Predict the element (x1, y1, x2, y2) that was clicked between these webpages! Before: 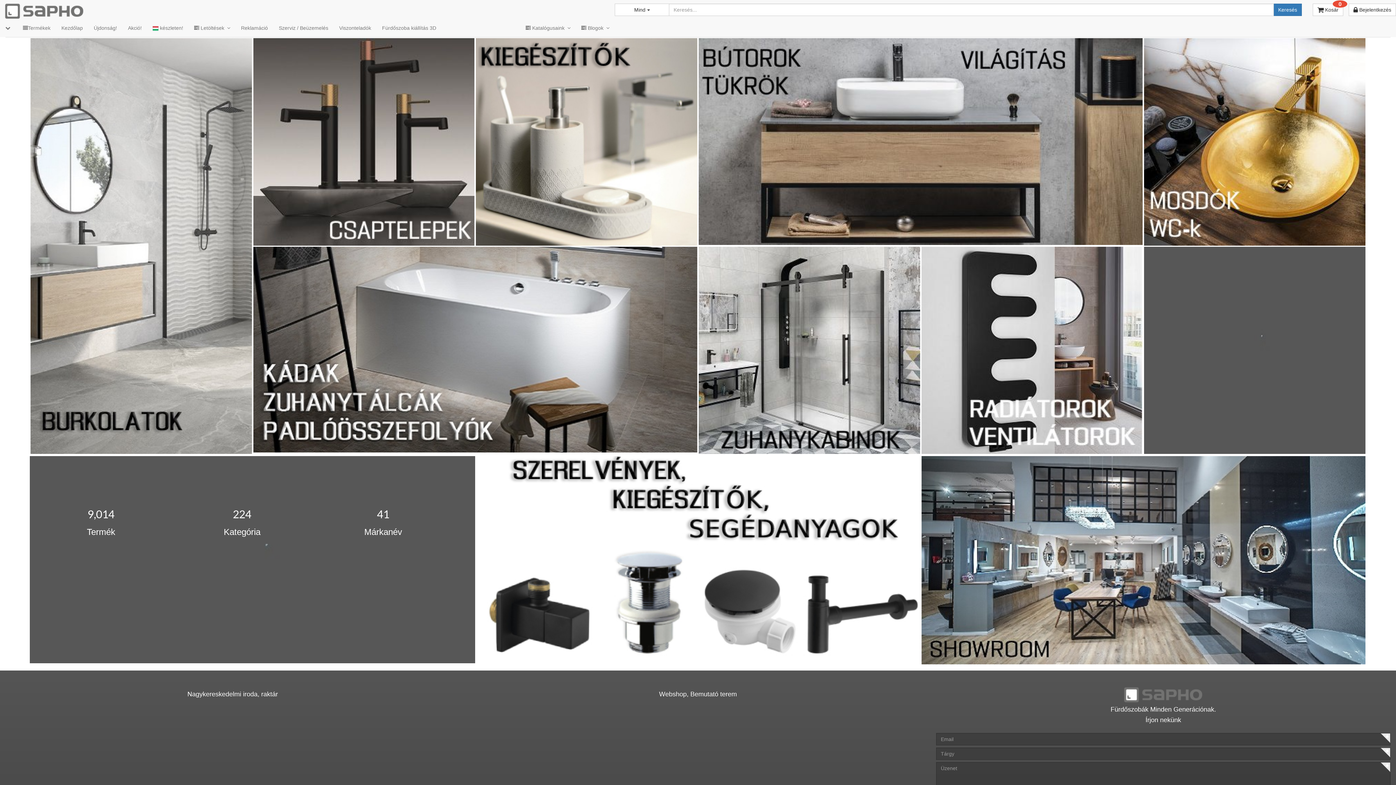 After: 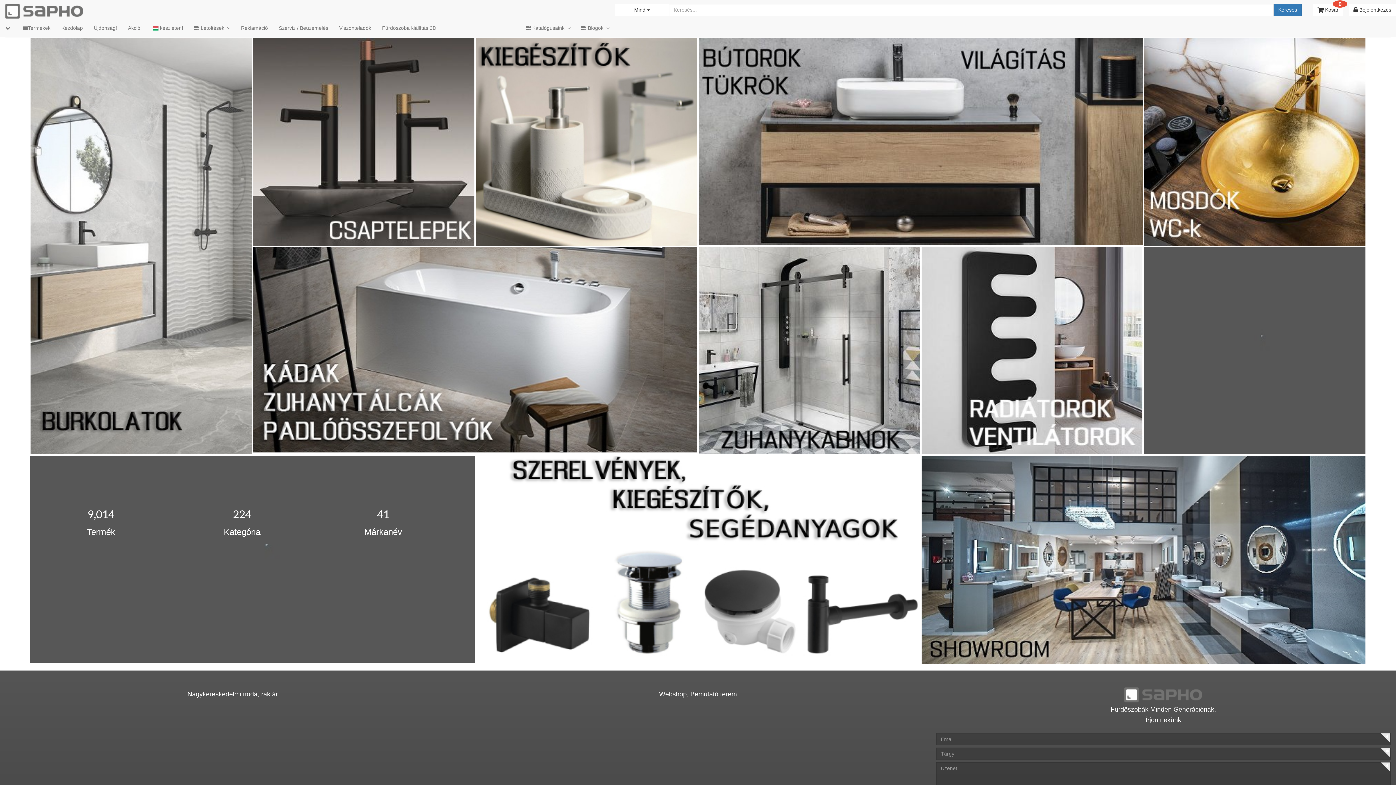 Action: bbox: (1, 7, 83, 13)